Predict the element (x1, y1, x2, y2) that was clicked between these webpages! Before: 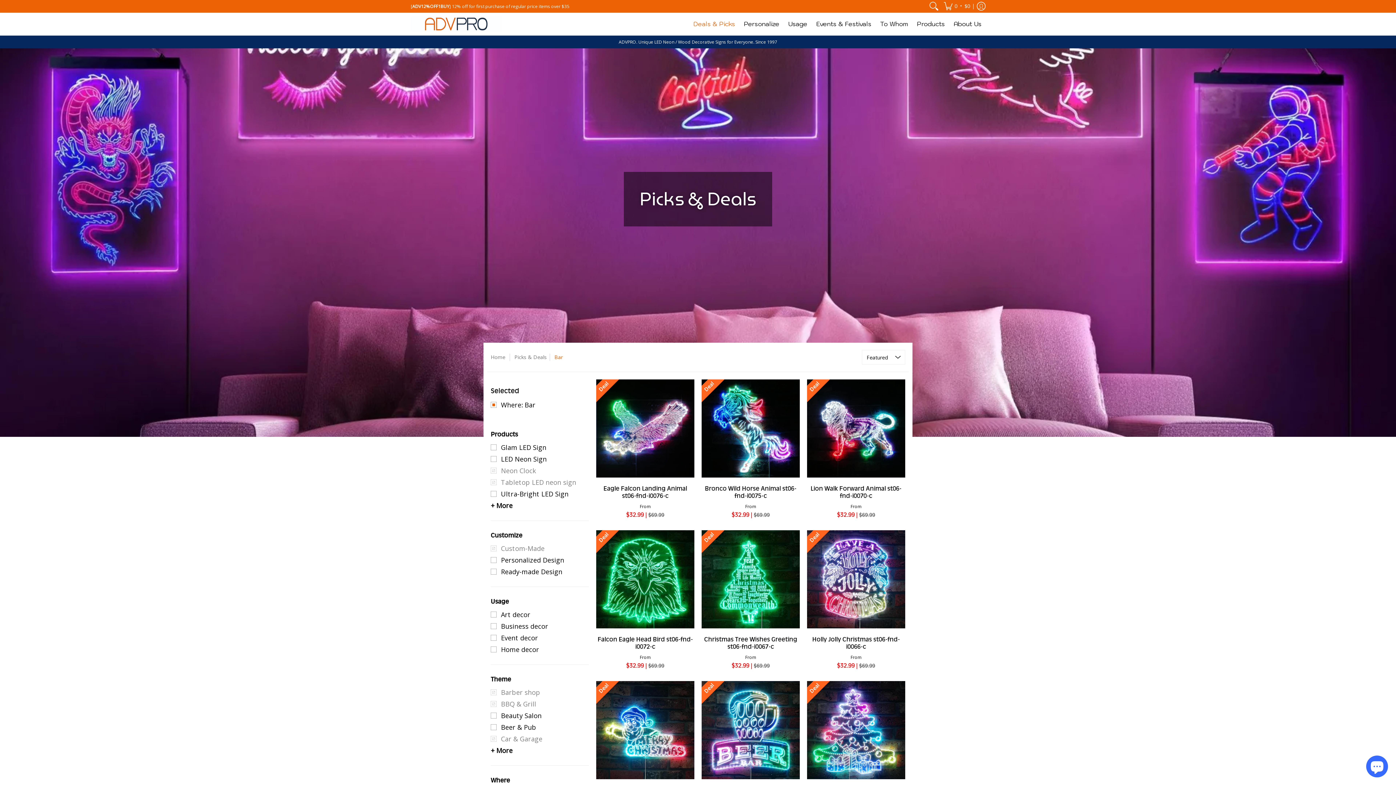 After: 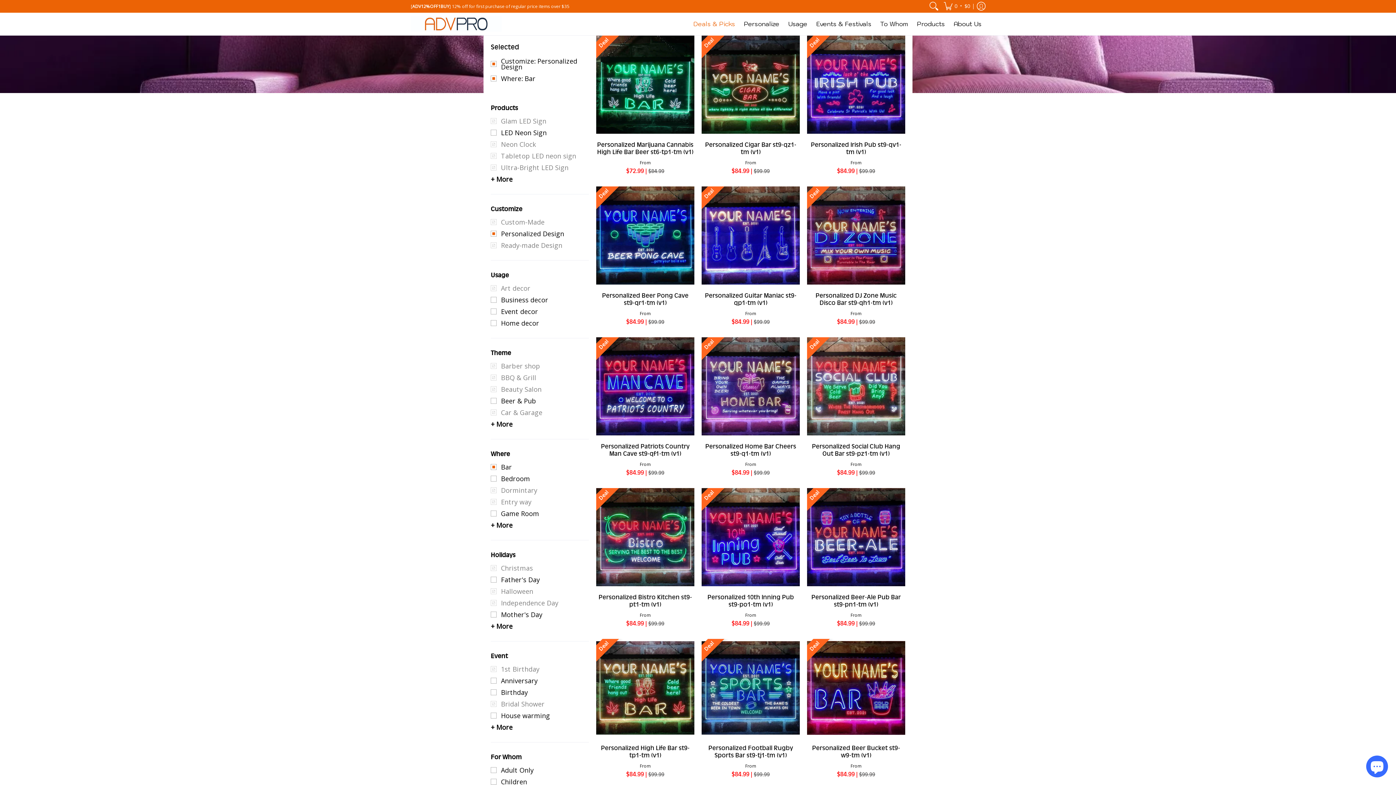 Action: bbox: (490, 554, 564, 566) label: Personalized Design